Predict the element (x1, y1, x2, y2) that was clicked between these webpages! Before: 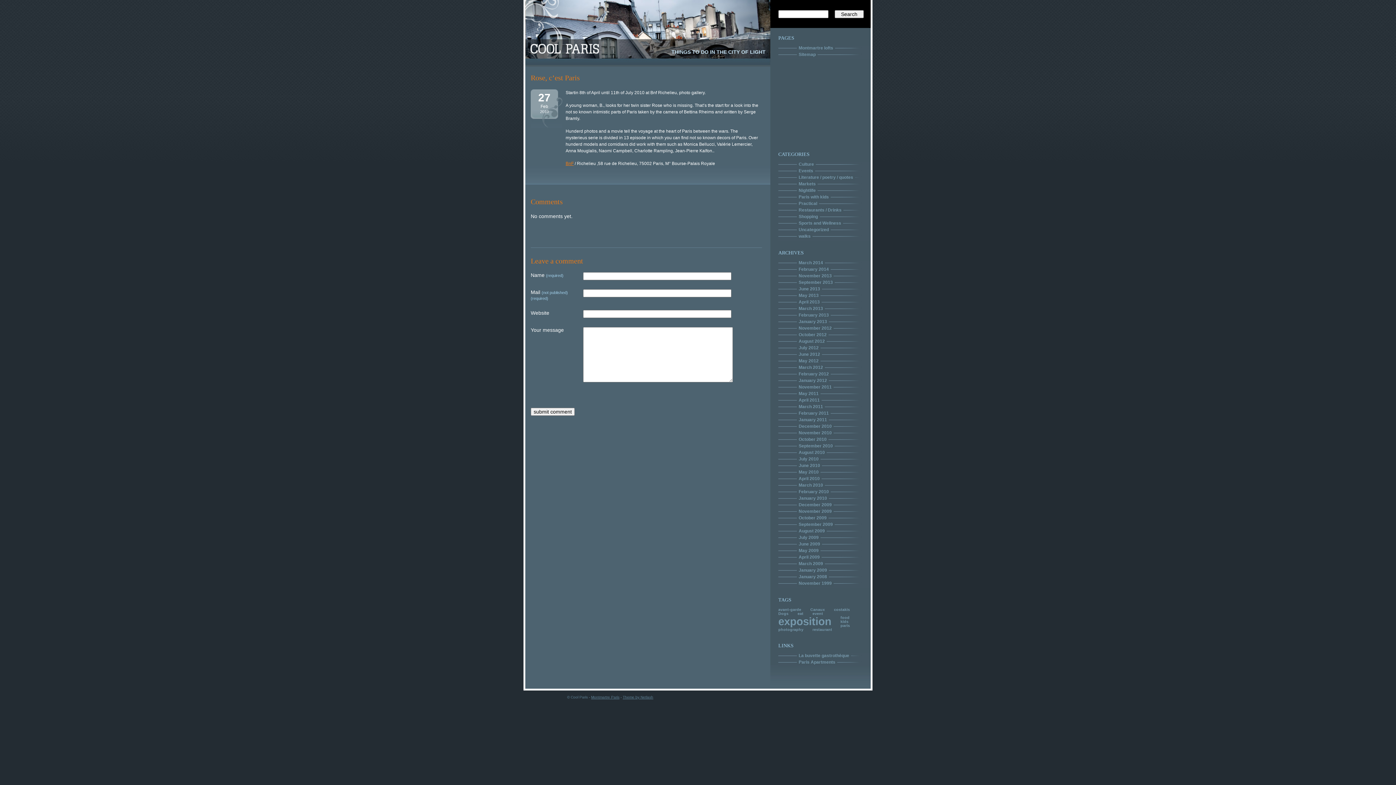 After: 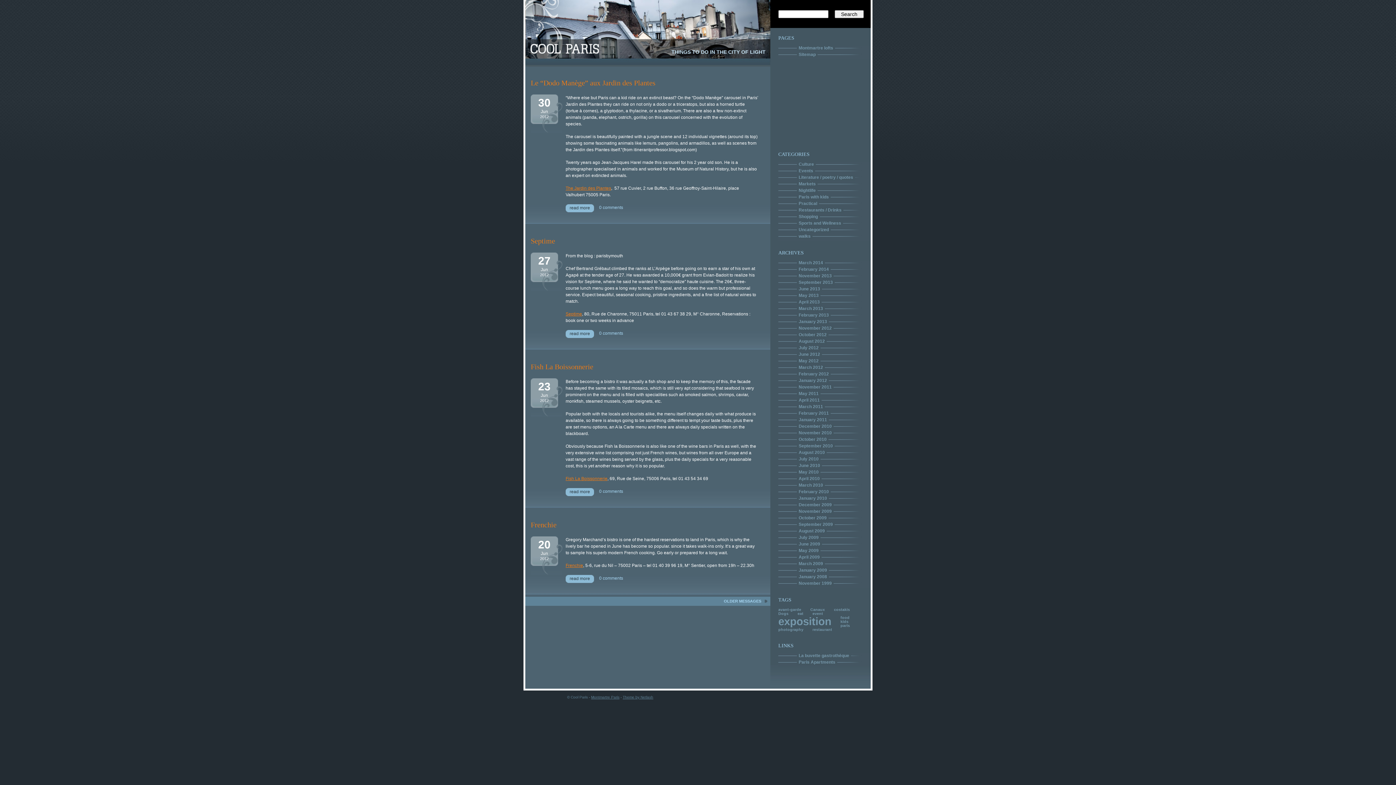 Action: label: June 2012 bbox: (797, 352, 822, 357)